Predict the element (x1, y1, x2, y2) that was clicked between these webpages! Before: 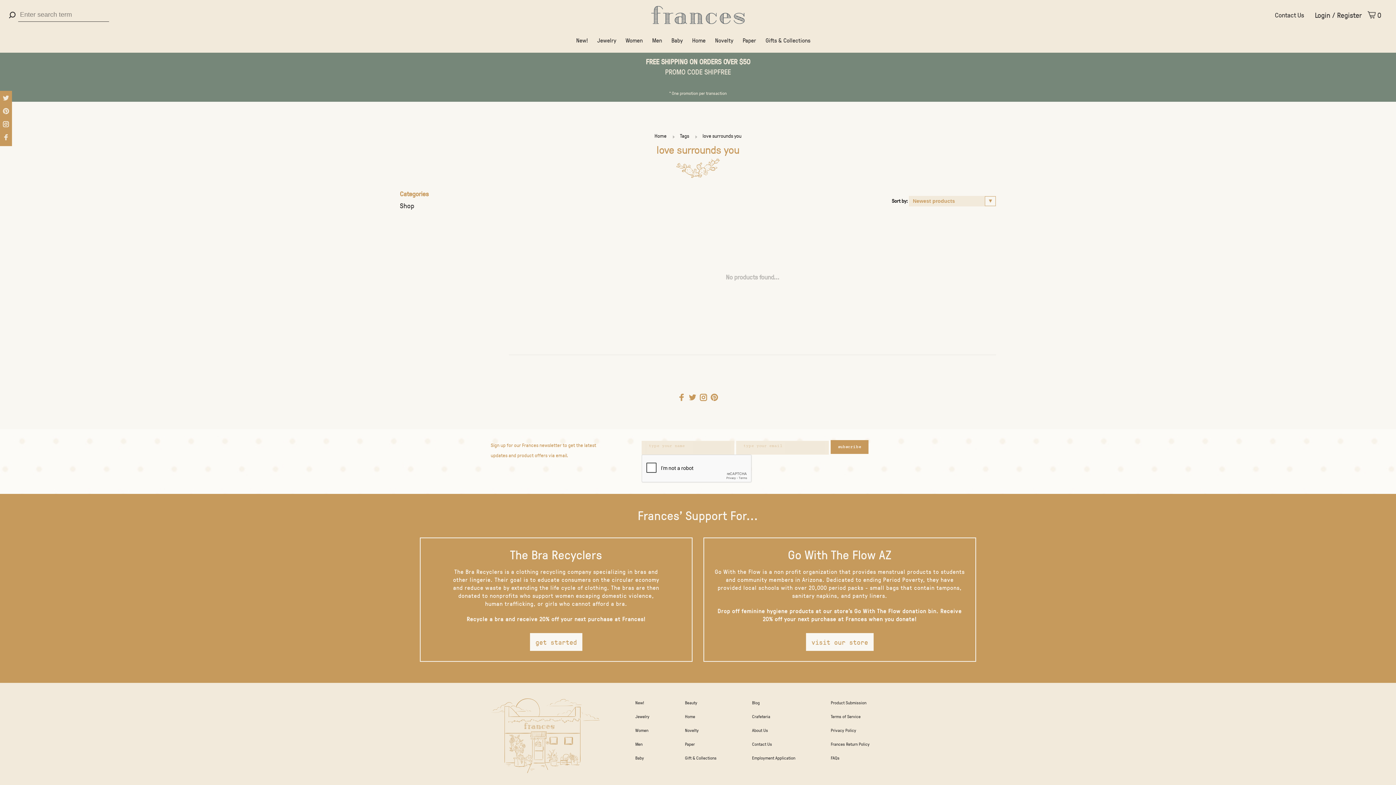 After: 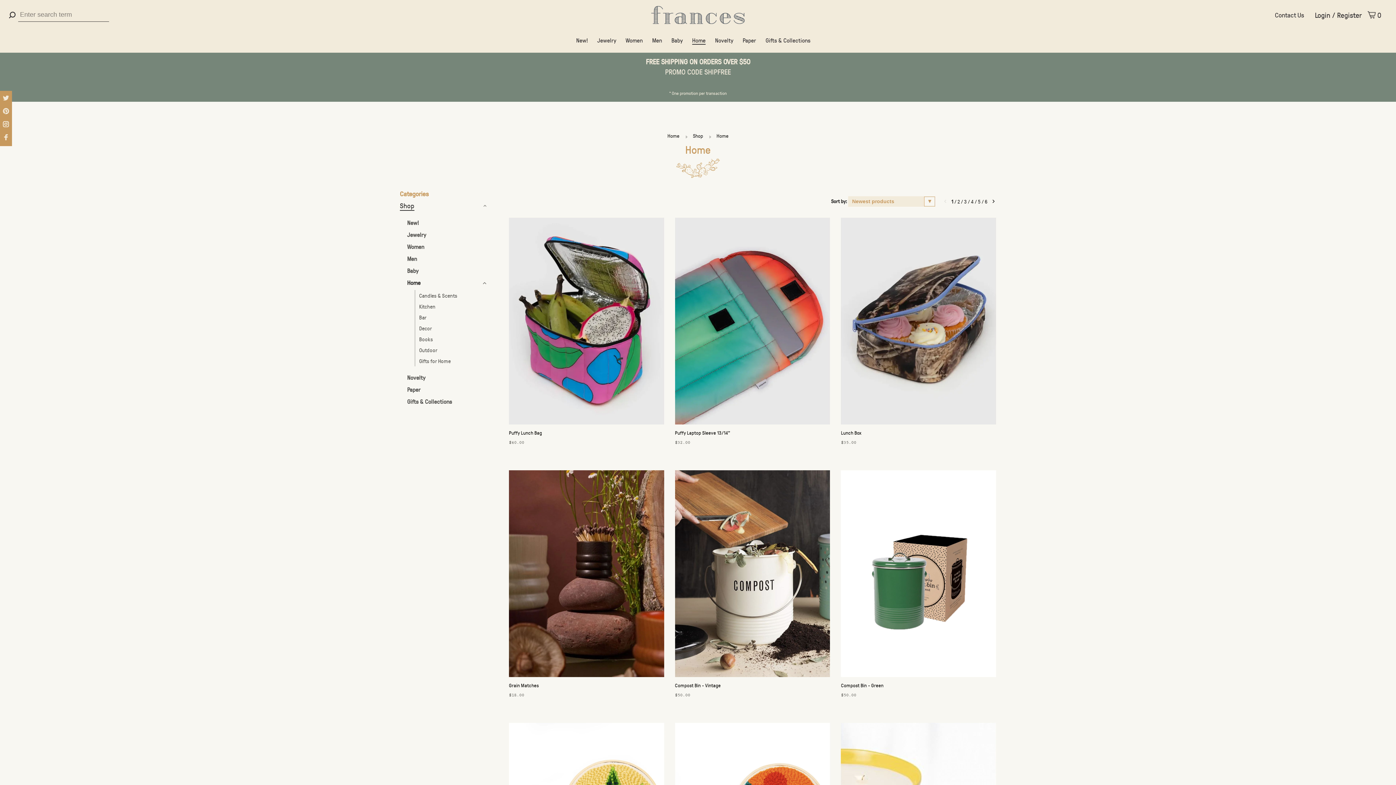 Action: label: Home bbox: (685, 713, 695, 719)